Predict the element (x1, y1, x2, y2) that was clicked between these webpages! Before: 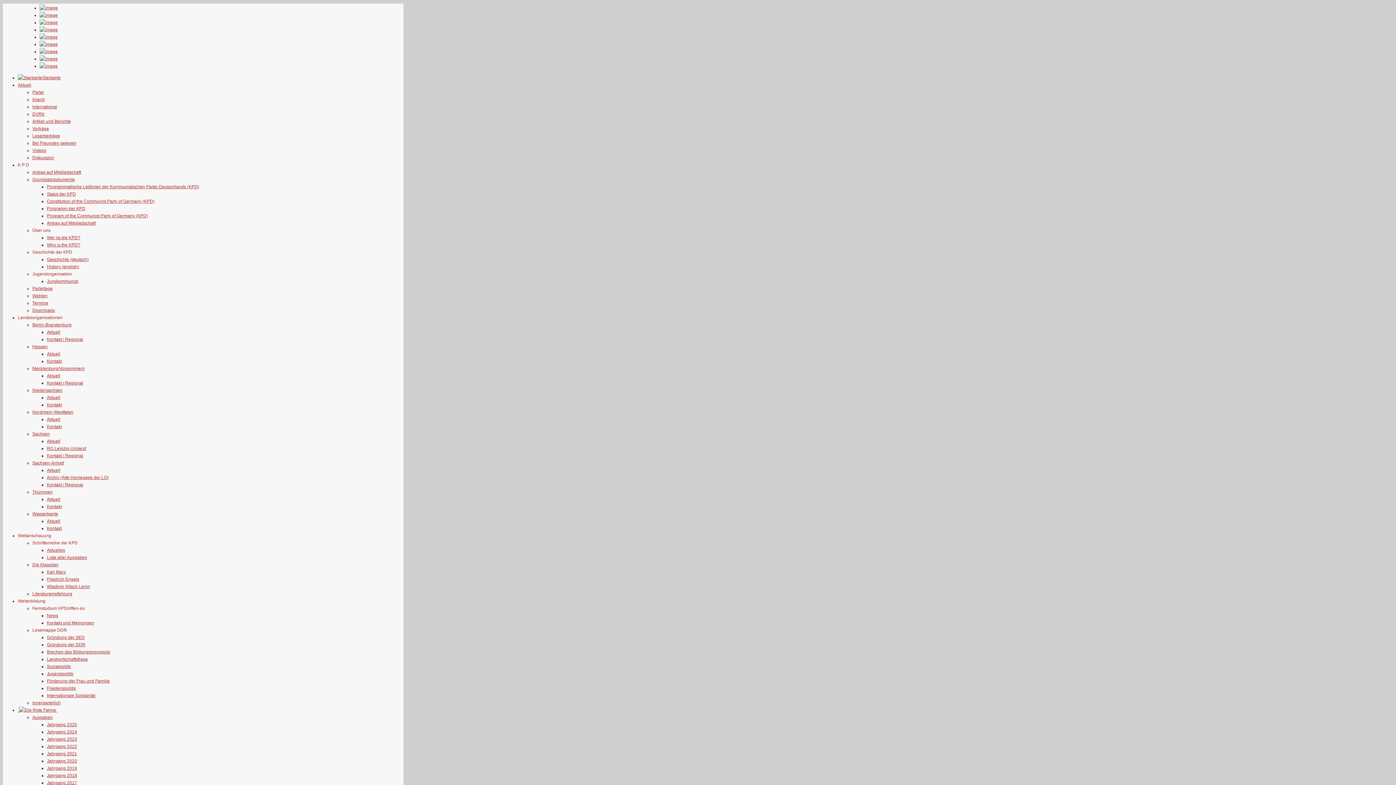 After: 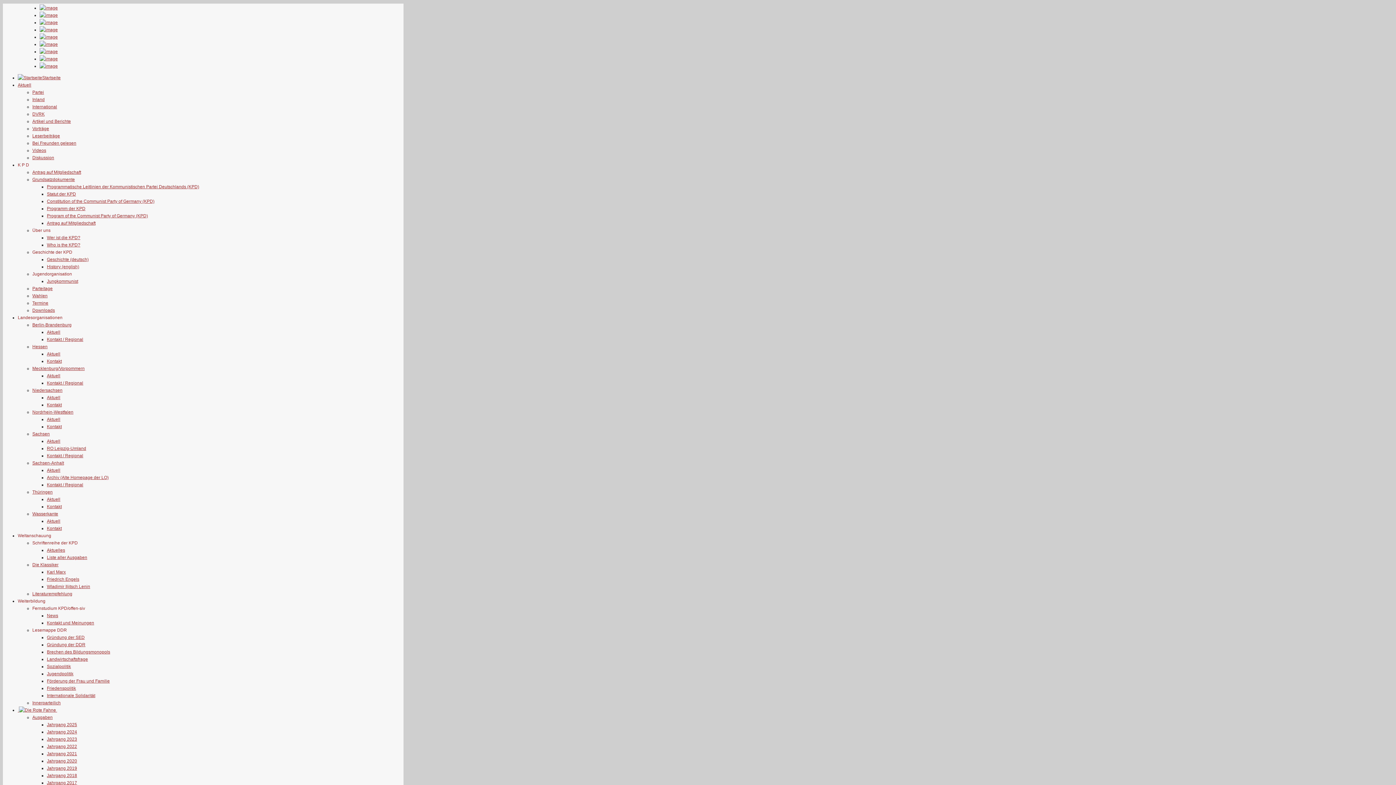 Action: bbox: (46, 729, 77, 734) label: Jahrgang 2024